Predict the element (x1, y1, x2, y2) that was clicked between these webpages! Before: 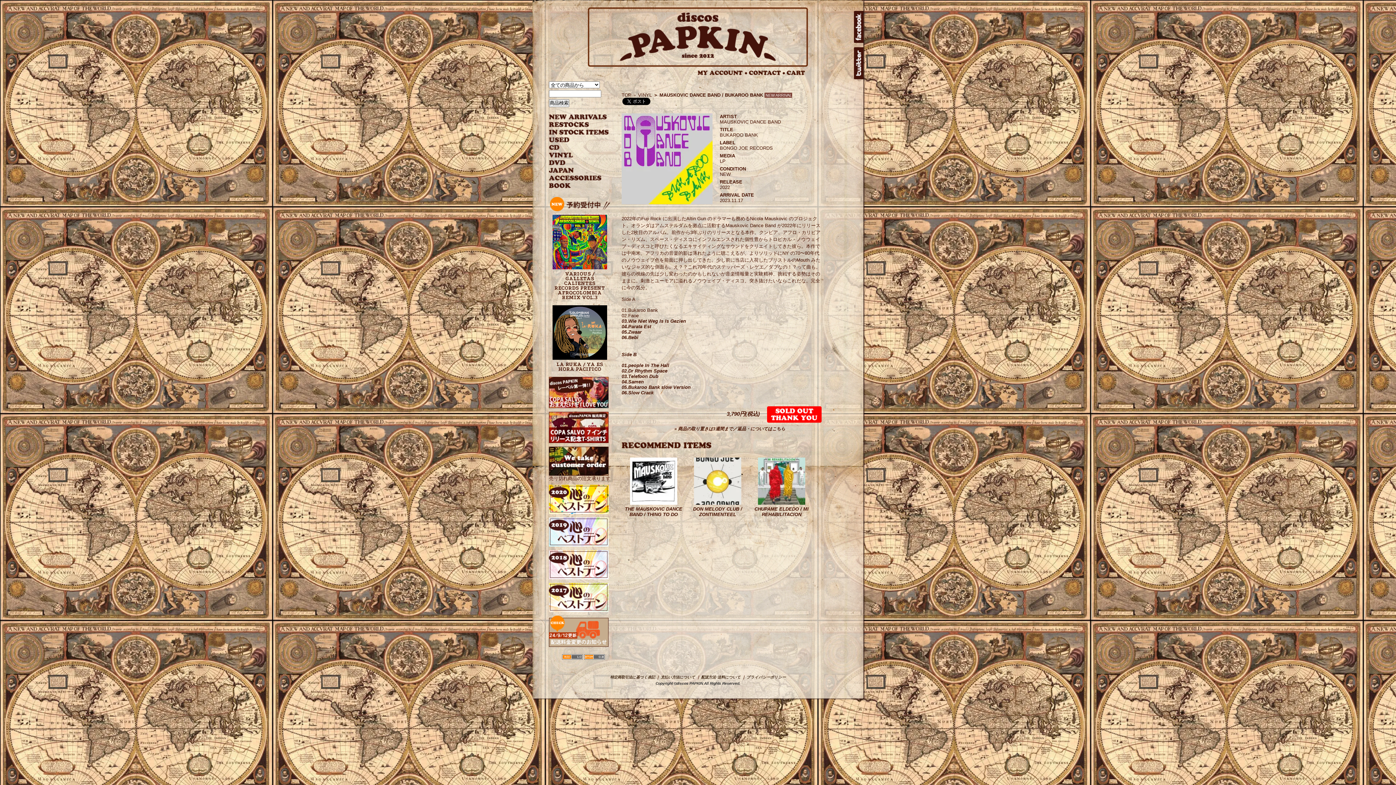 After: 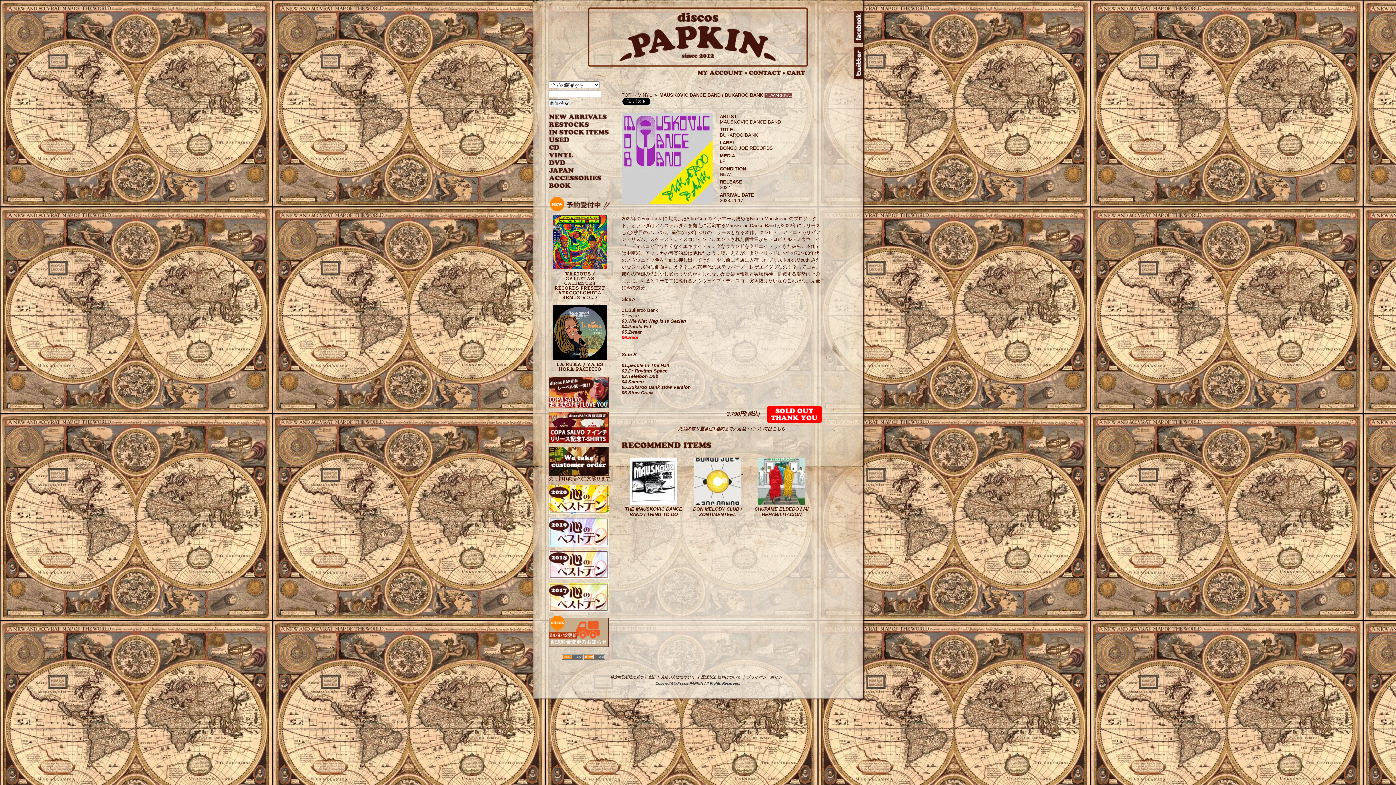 Action: bbox: (621, 334, 638, 340) label: 06.Bebi